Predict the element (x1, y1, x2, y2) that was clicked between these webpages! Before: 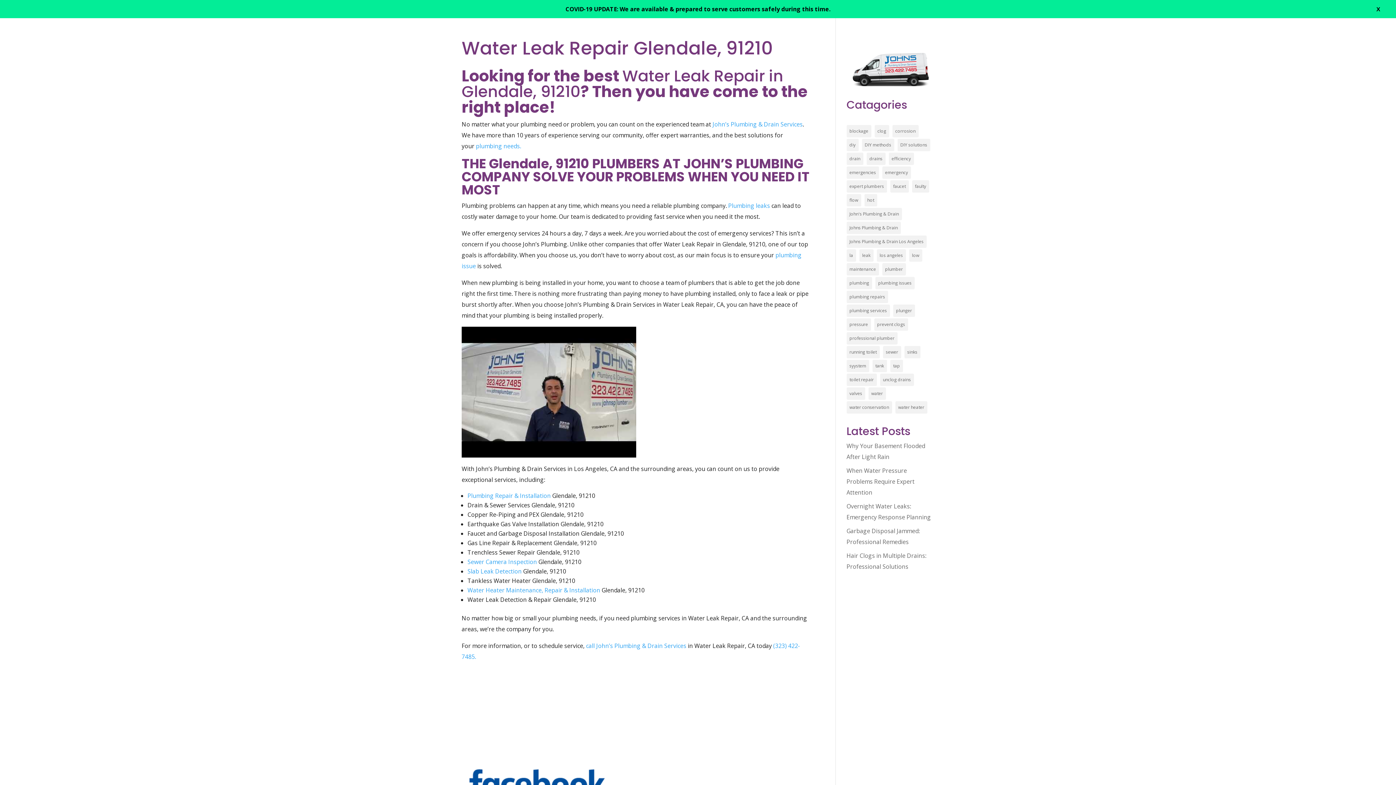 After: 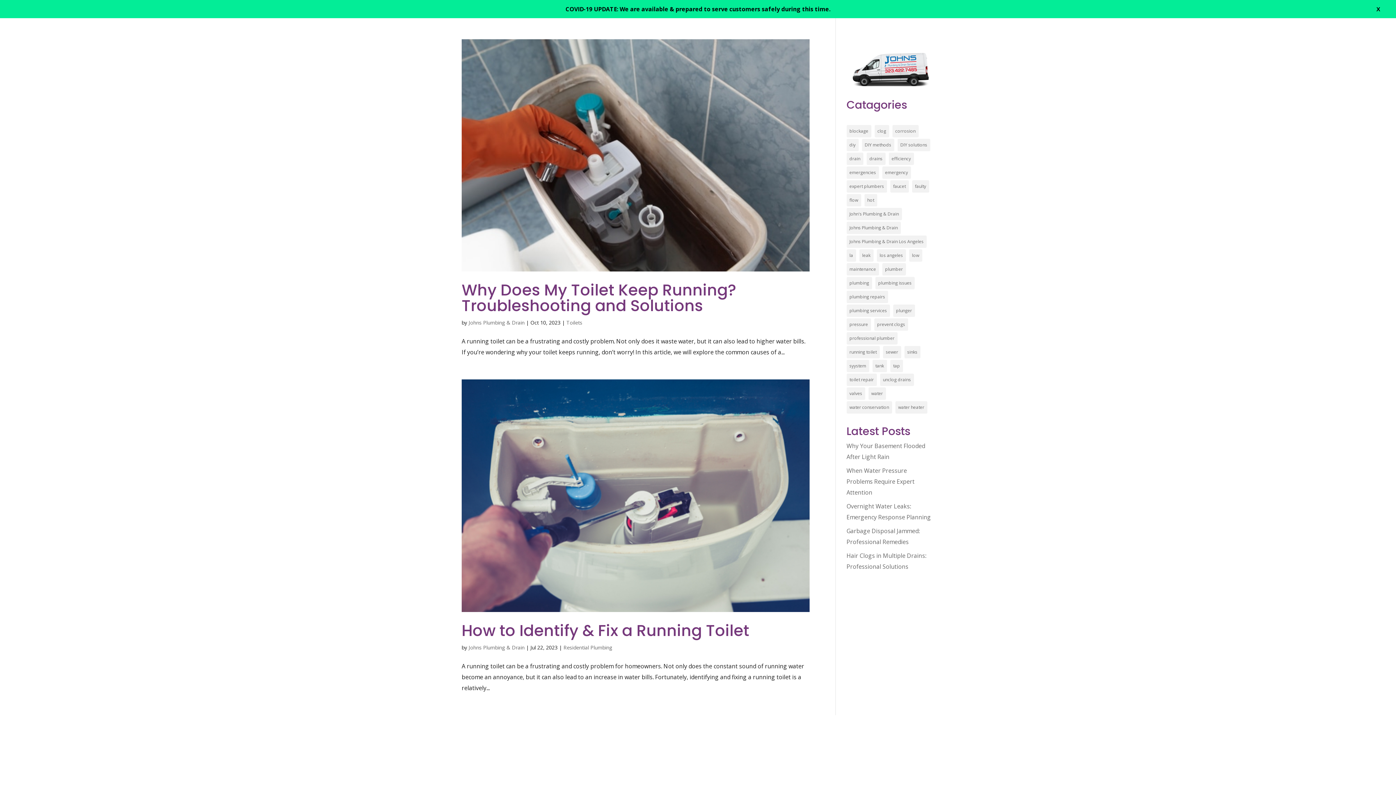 Action: bbox: (846, 373, 876, 386) label: toilet repair (2 items)